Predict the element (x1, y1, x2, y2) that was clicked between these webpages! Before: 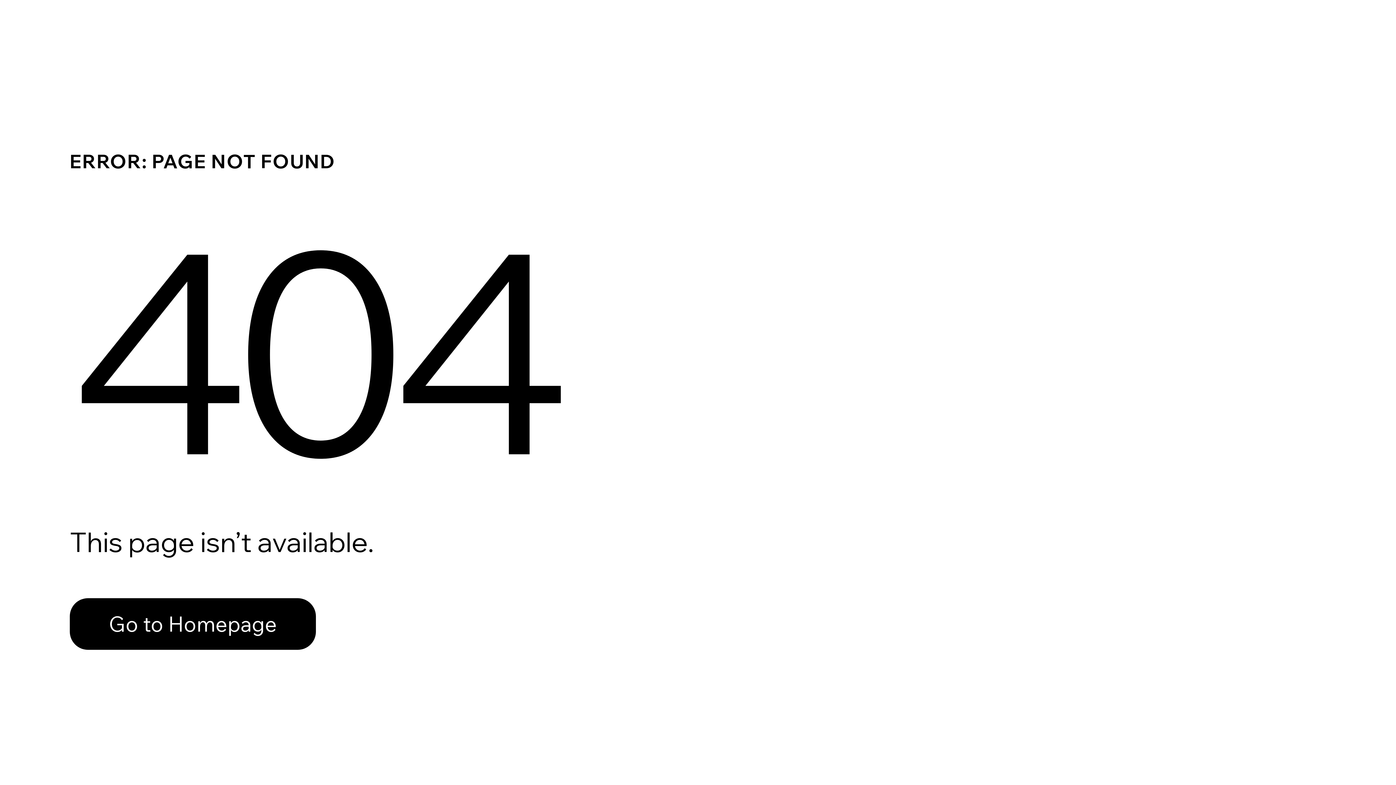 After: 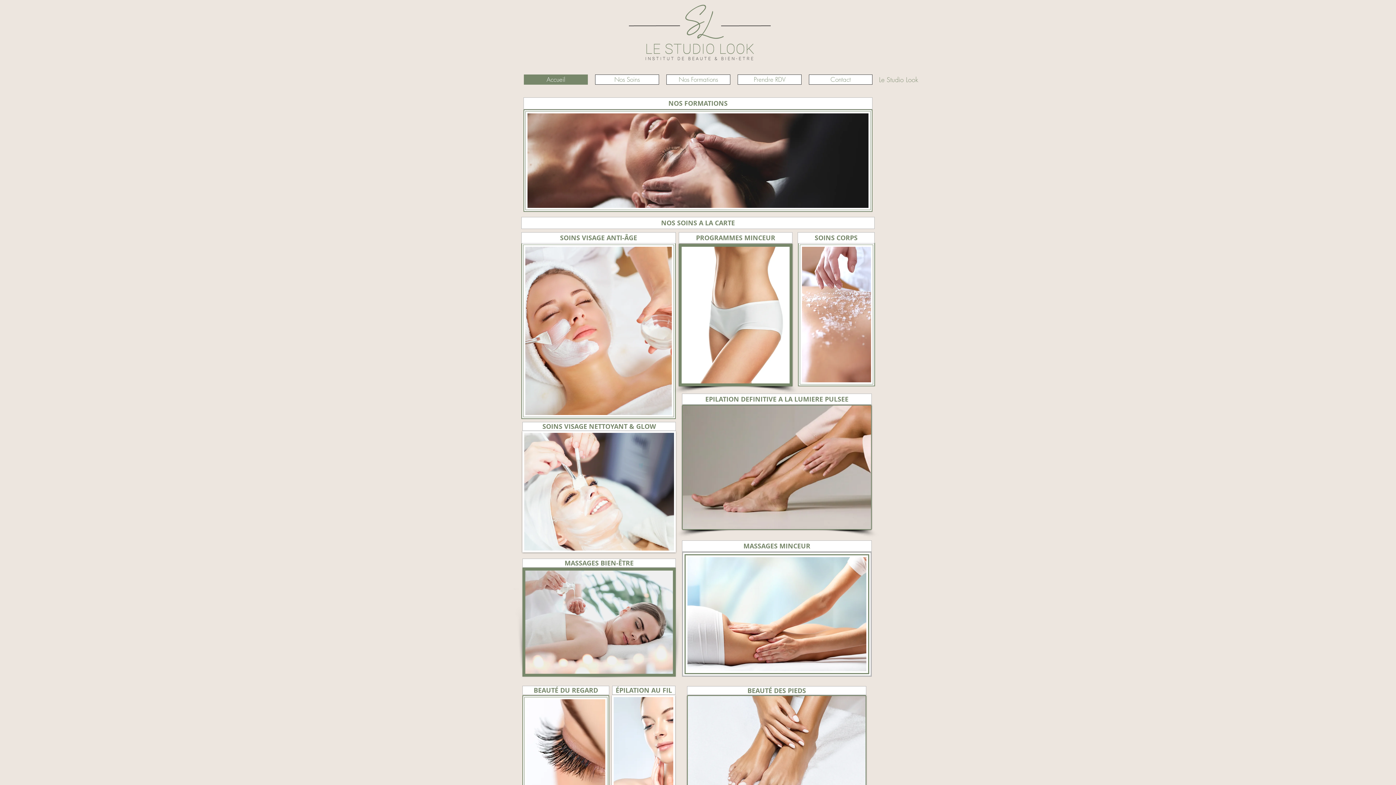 Action: bbox: (69, 582, 768, 659) label: Go to Homepage